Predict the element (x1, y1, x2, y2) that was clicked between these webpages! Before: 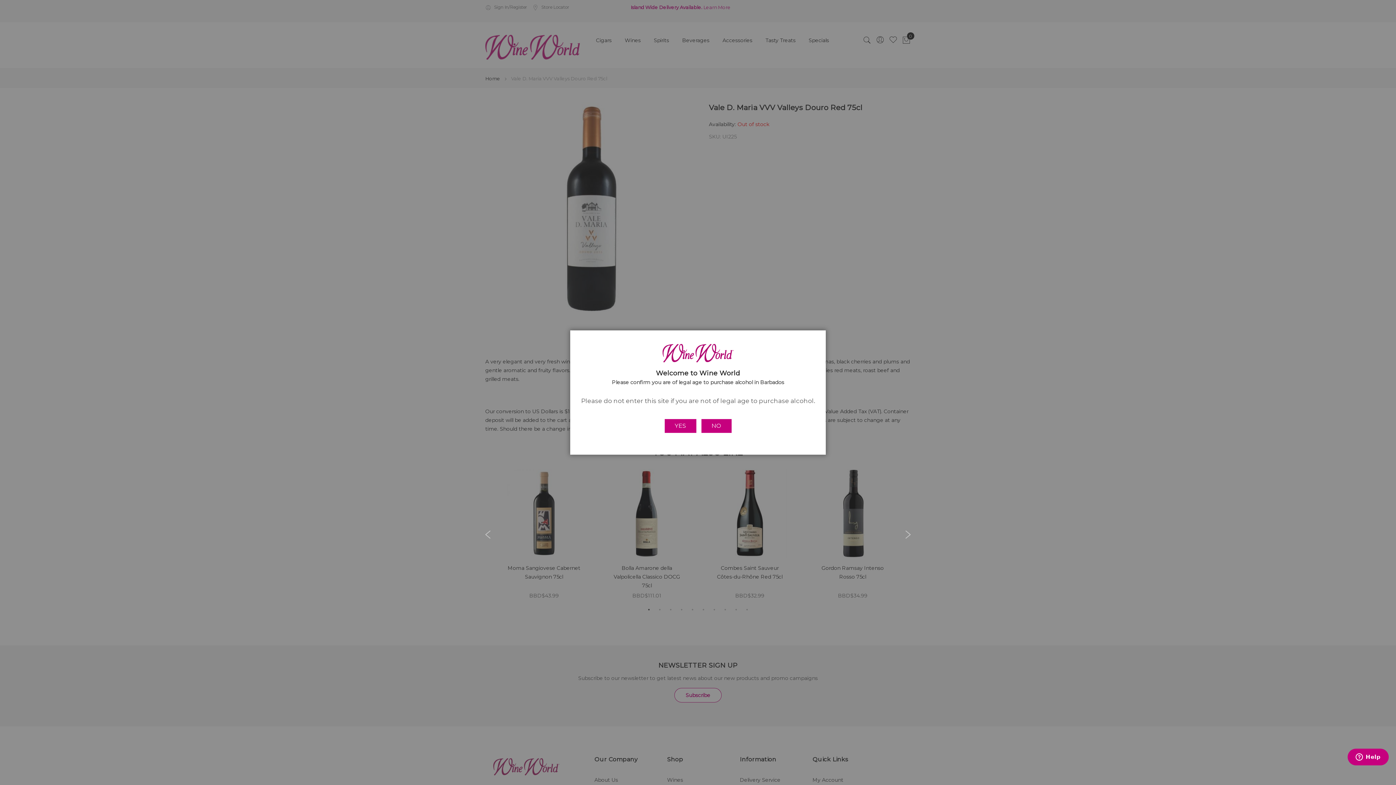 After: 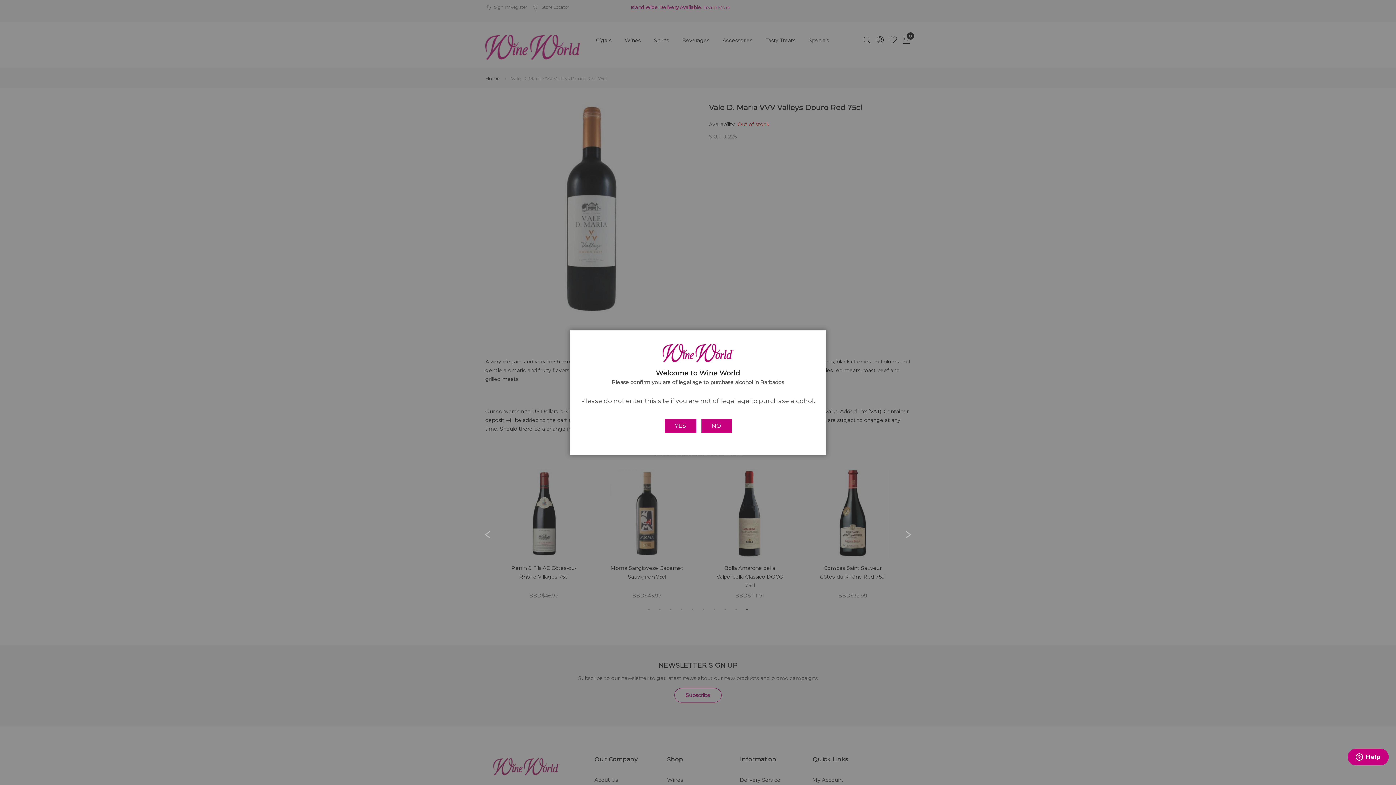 Action: bbox: (485, 530, 490, 538) label: Previous